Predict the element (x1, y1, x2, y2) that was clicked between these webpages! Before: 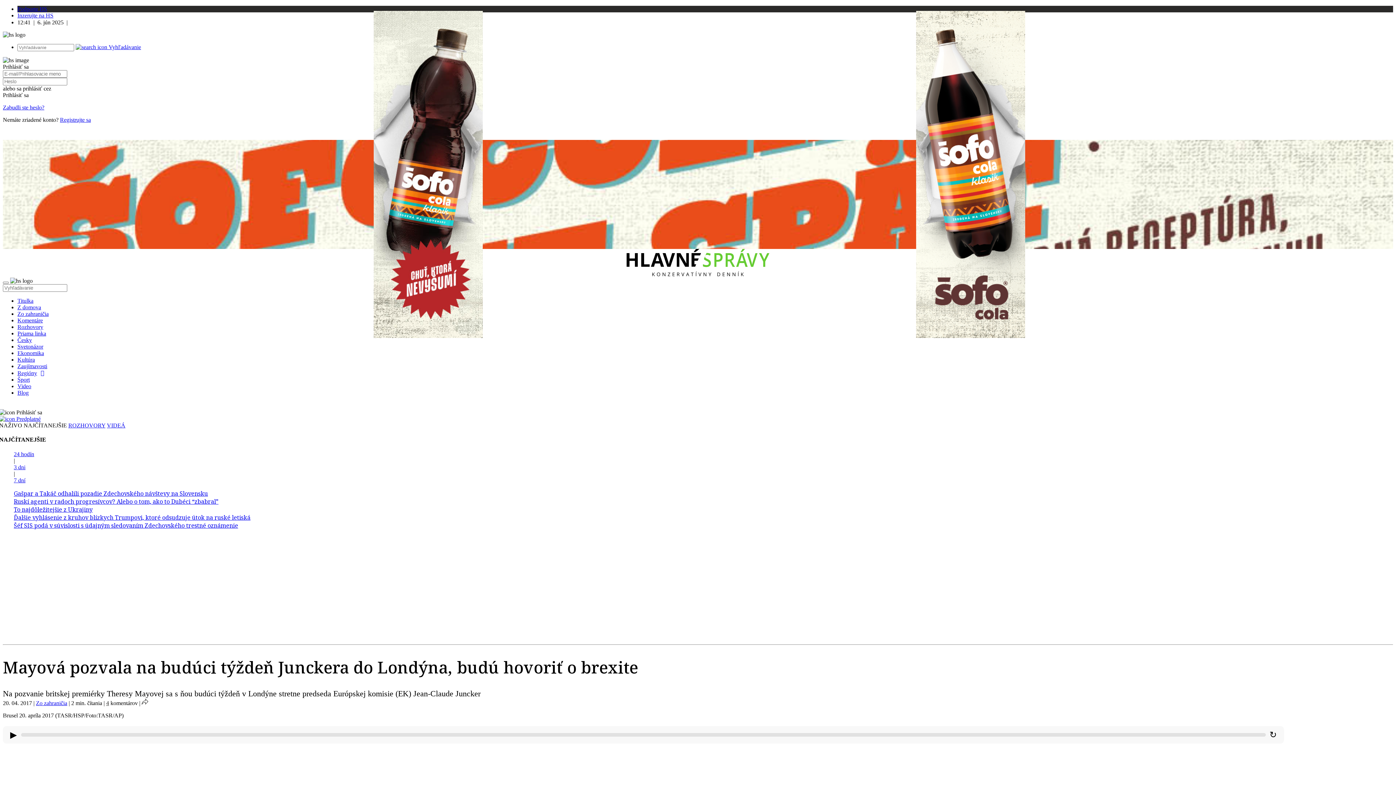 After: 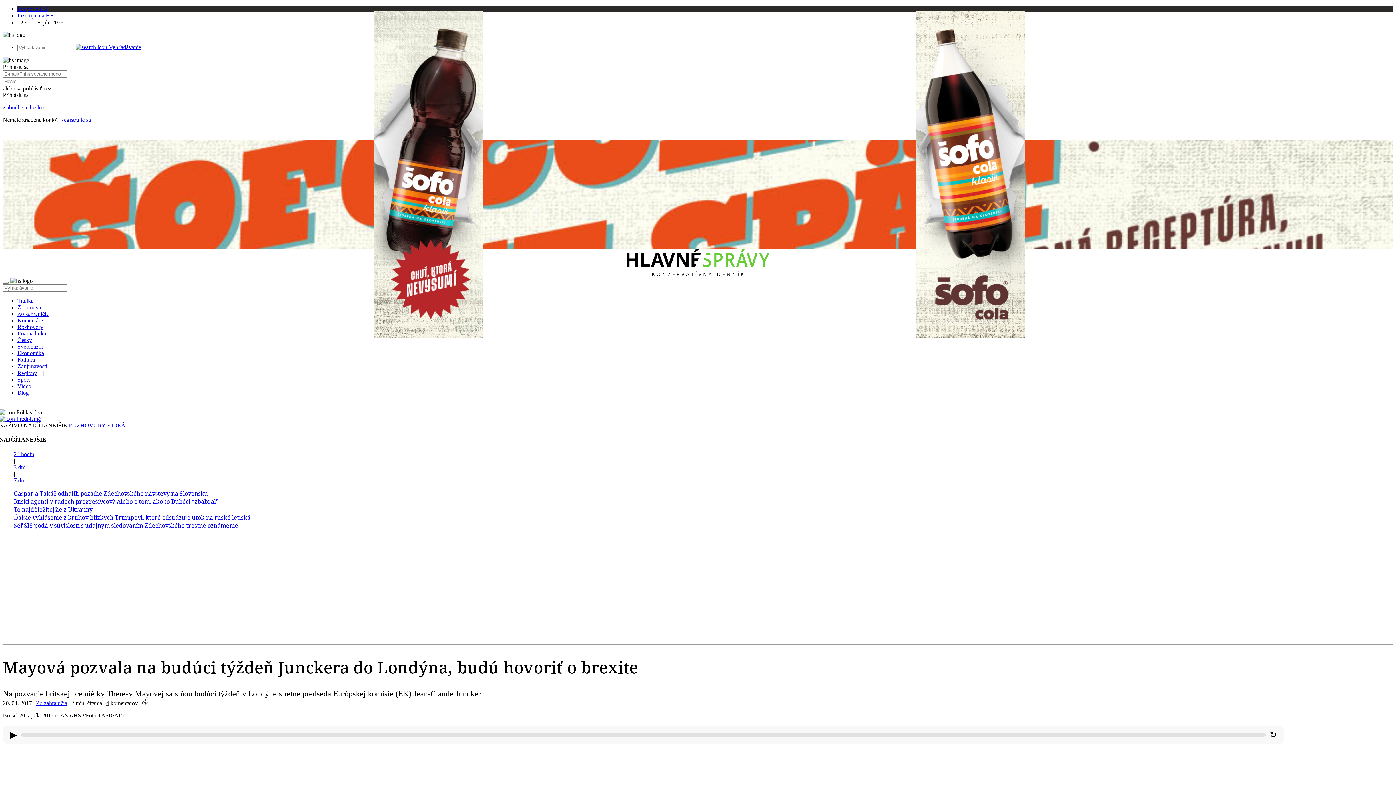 Action: bbox: (2, 10, 482, 338) label: SOFO_hlavneSpravy 300×900 lavy 052024